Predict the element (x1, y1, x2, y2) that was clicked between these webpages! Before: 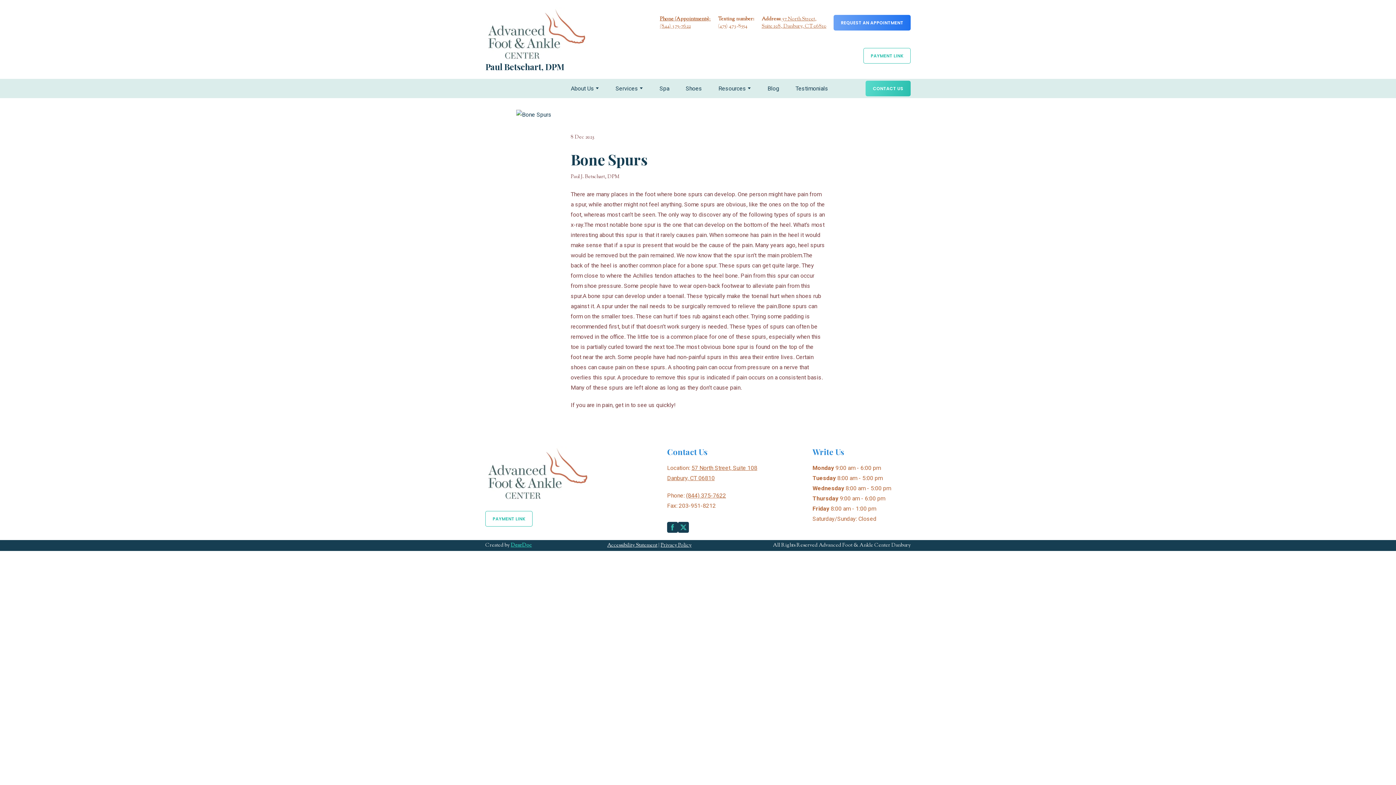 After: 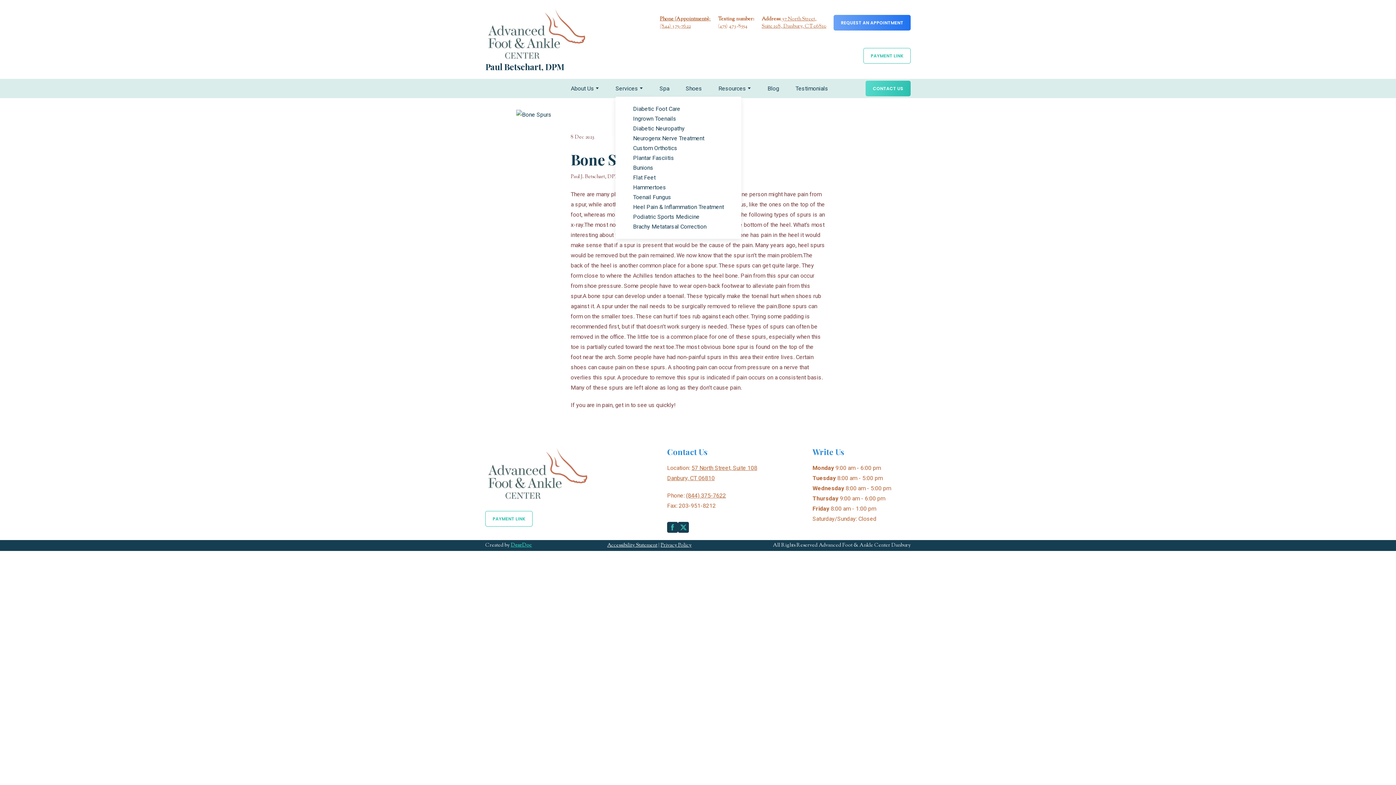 Action: bbox: (639, 87, 643, 89)